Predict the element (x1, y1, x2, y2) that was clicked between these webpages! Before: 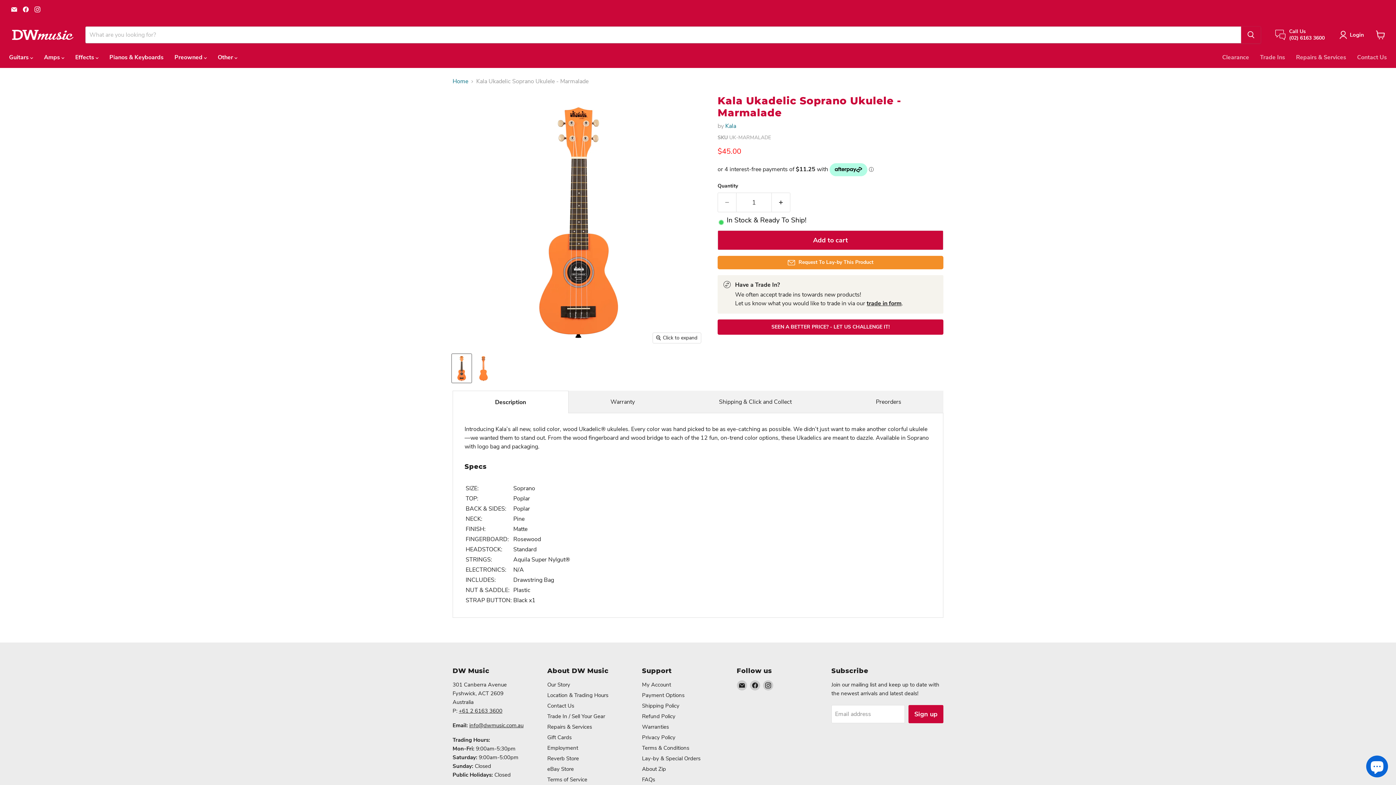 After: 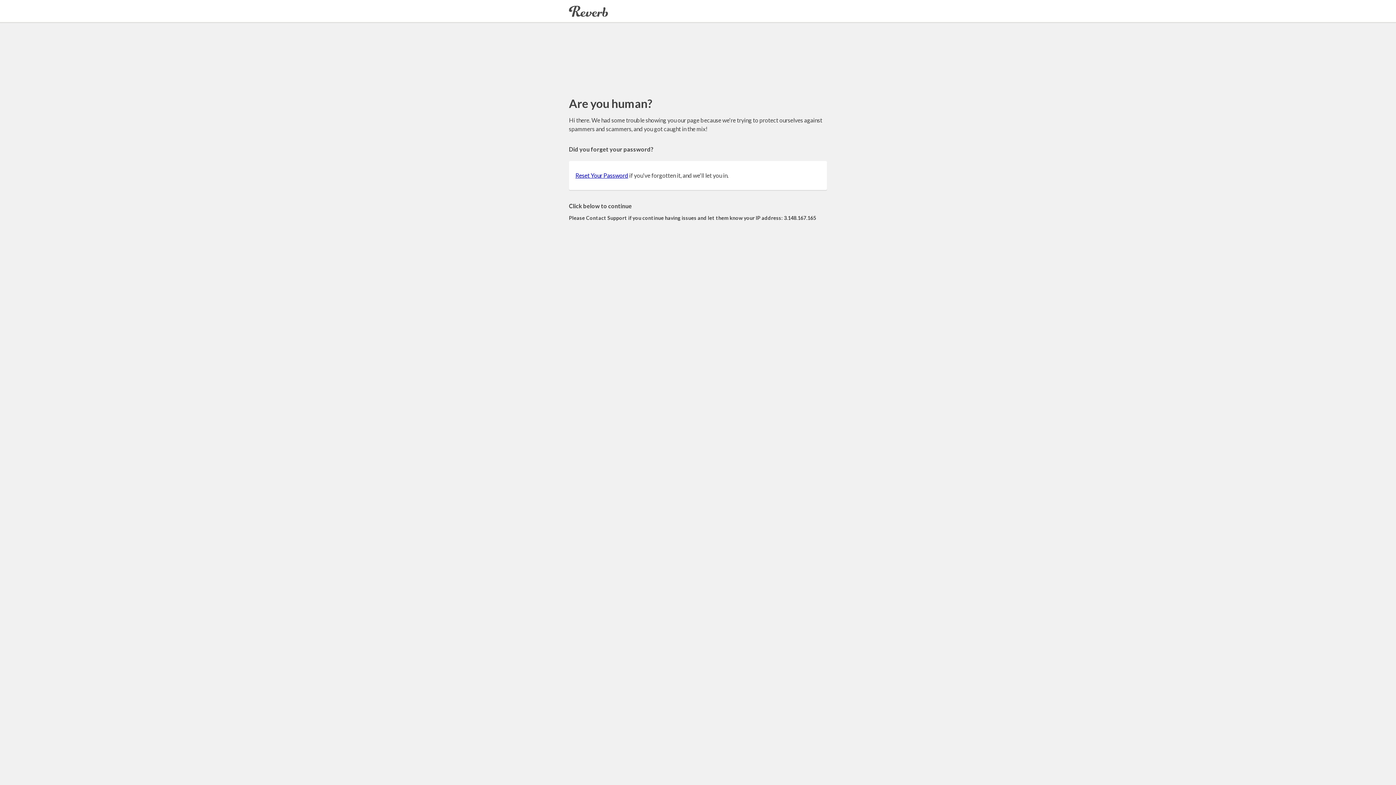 Action: bbox: (547, 755, 579, 762) label: Reverb Store